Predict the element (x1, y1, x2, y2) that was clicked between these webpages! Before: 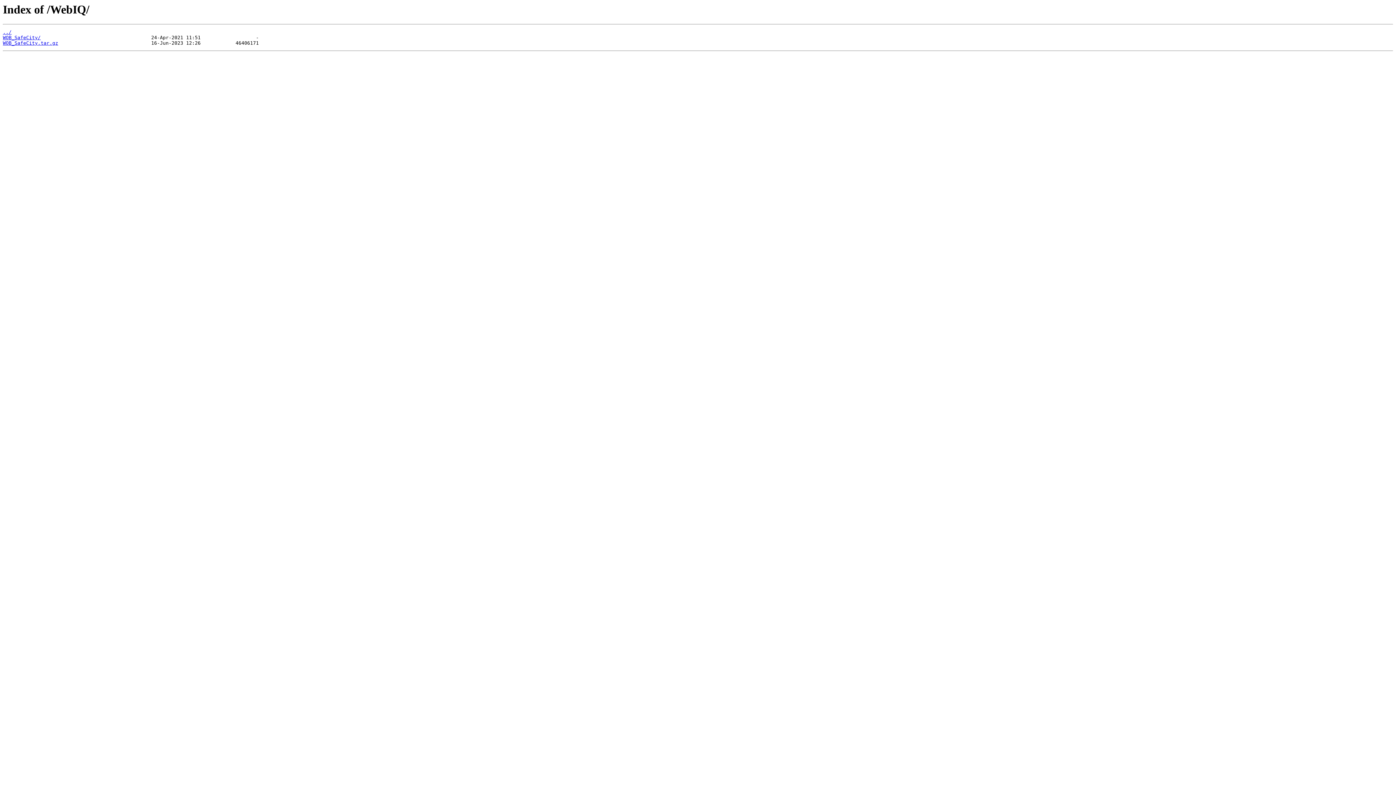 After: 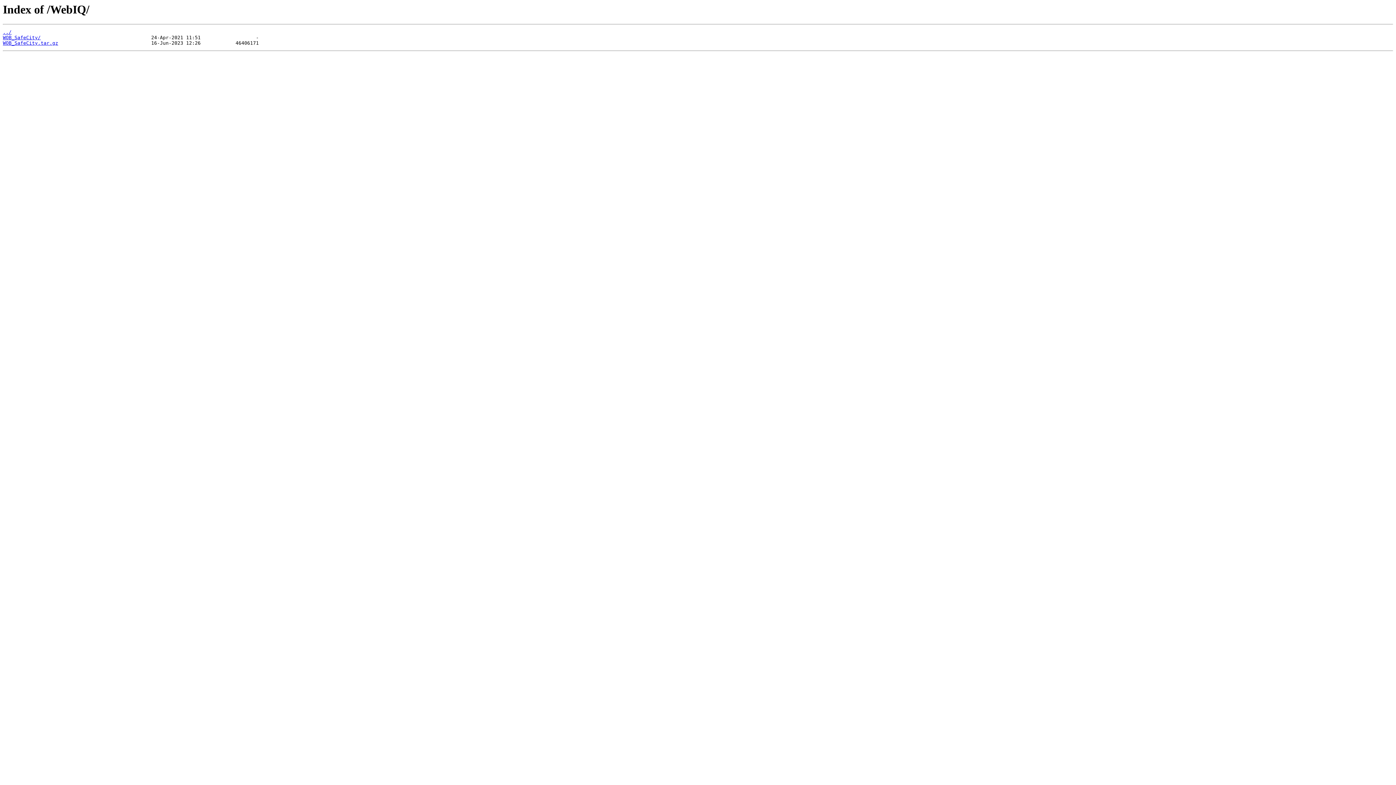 Action: bbox: (2, 40, 58, 45) label: WOB_SafeCity.tar.gz